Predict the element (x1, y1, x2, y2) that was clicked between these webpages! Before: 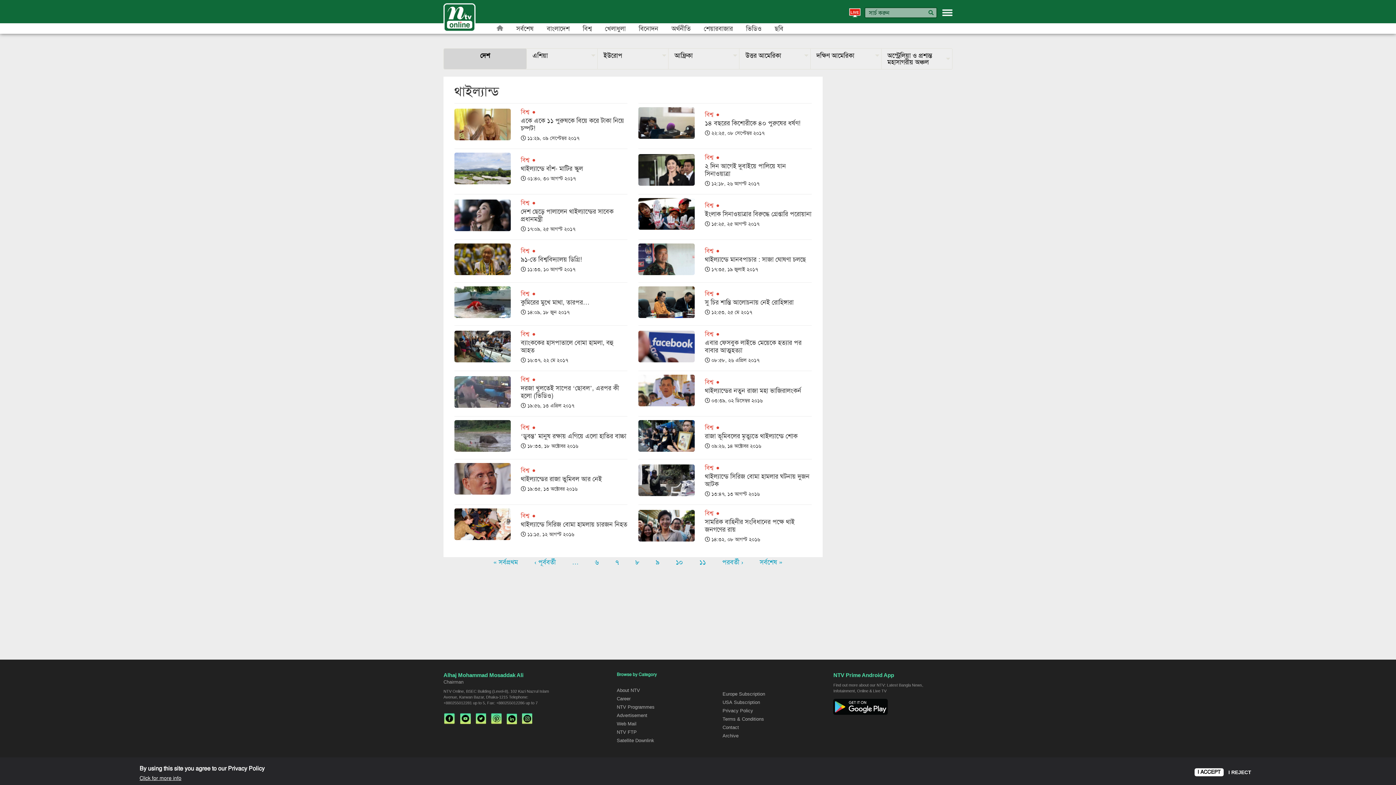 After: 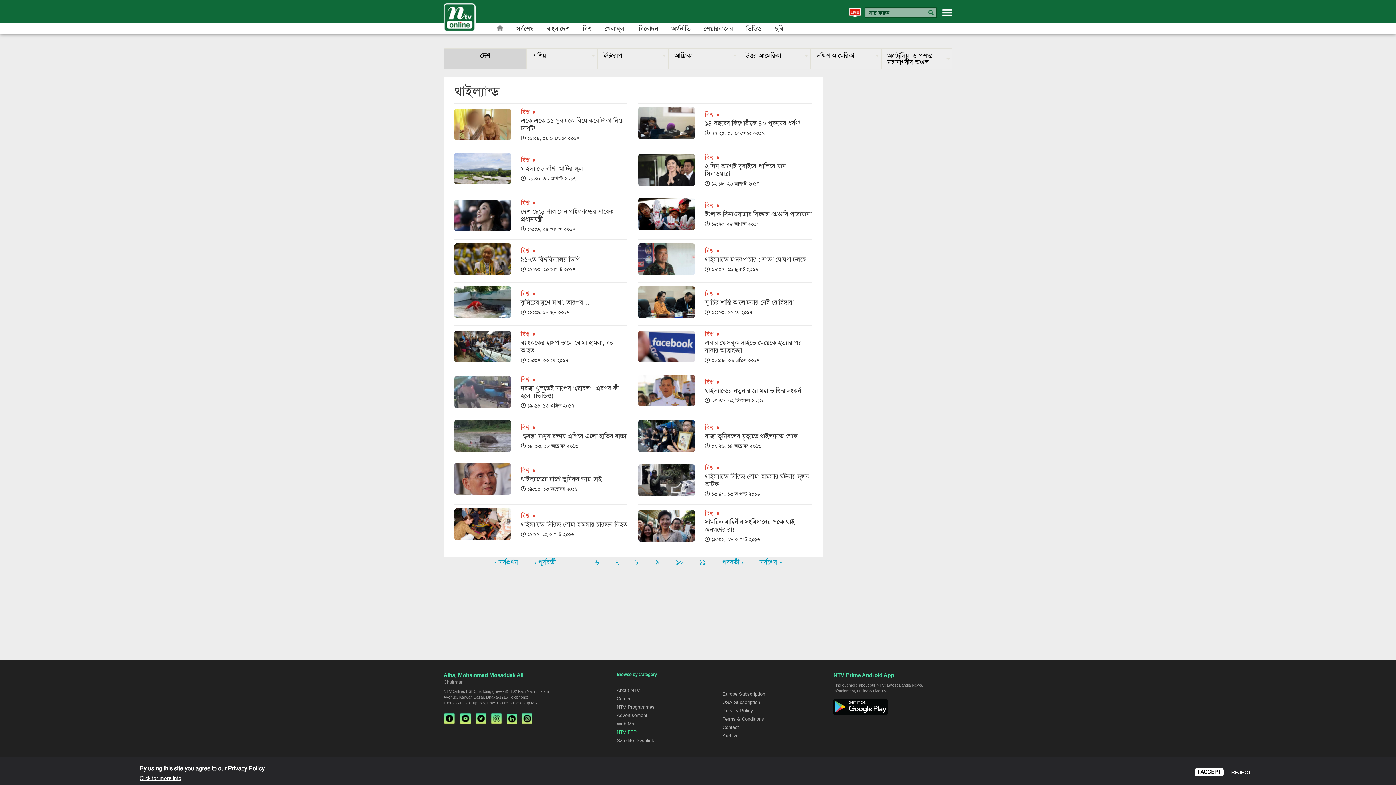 Action: bbox: (616, 730, 716, 734) label: NTV FTP